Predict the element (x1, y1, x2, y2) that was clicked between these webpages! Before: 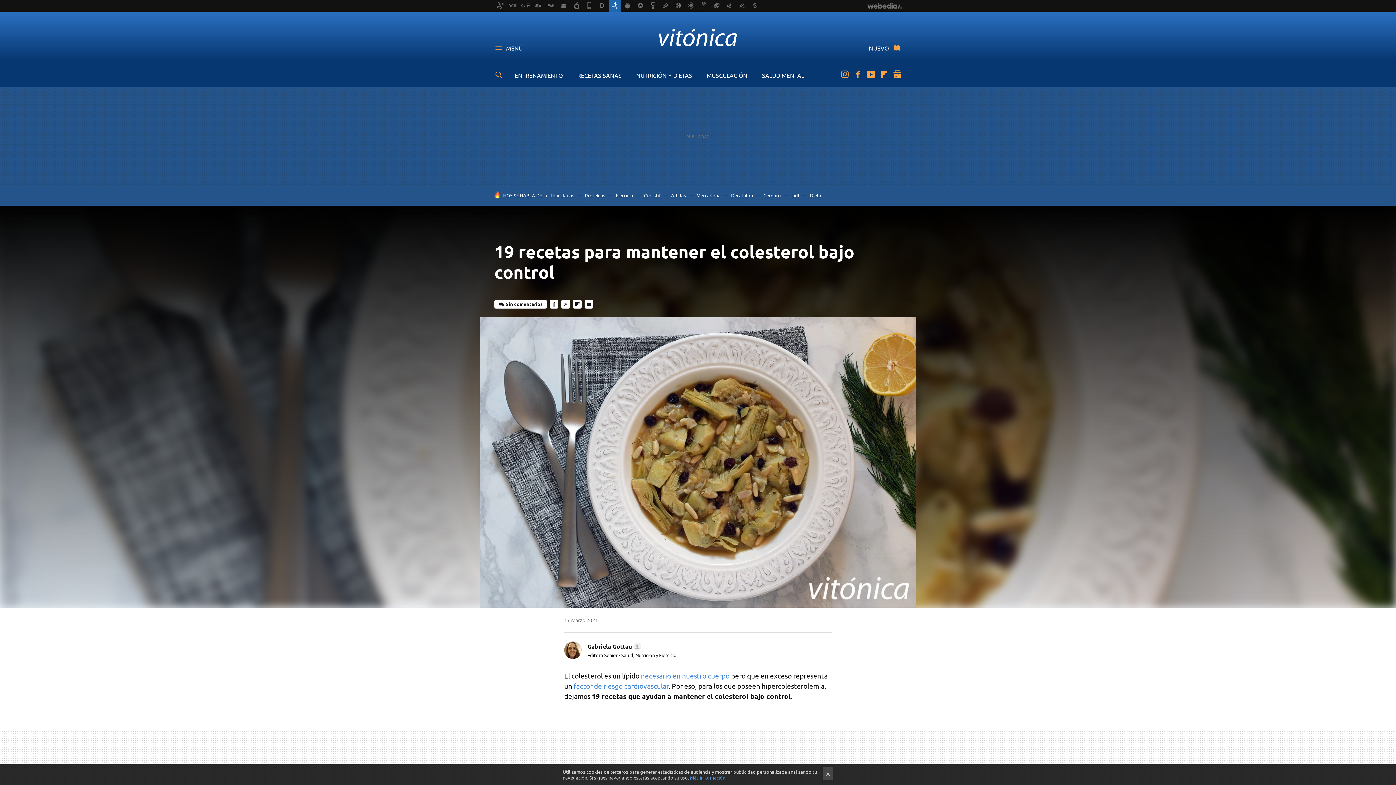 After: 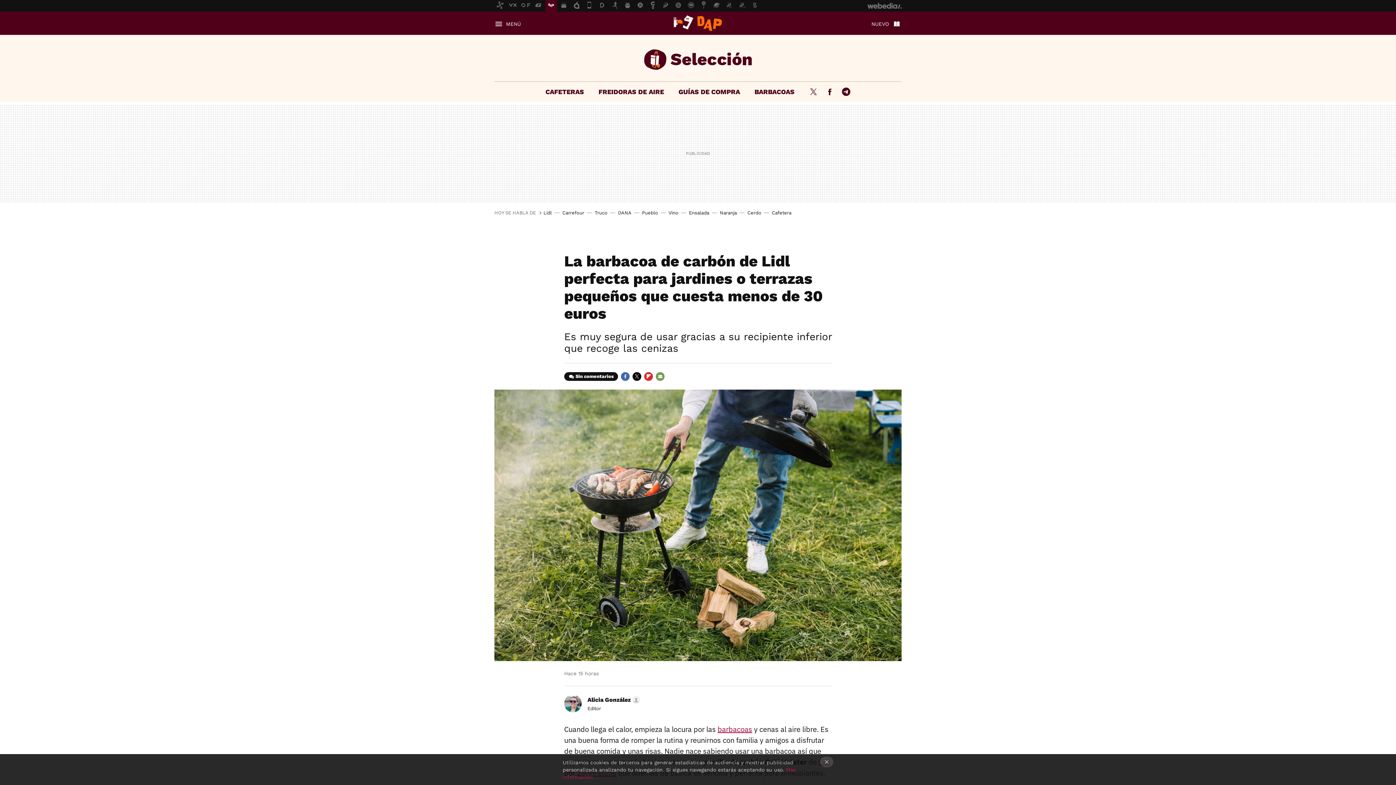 Action: bbox: (791, 192, 799, 198) label: Lidl